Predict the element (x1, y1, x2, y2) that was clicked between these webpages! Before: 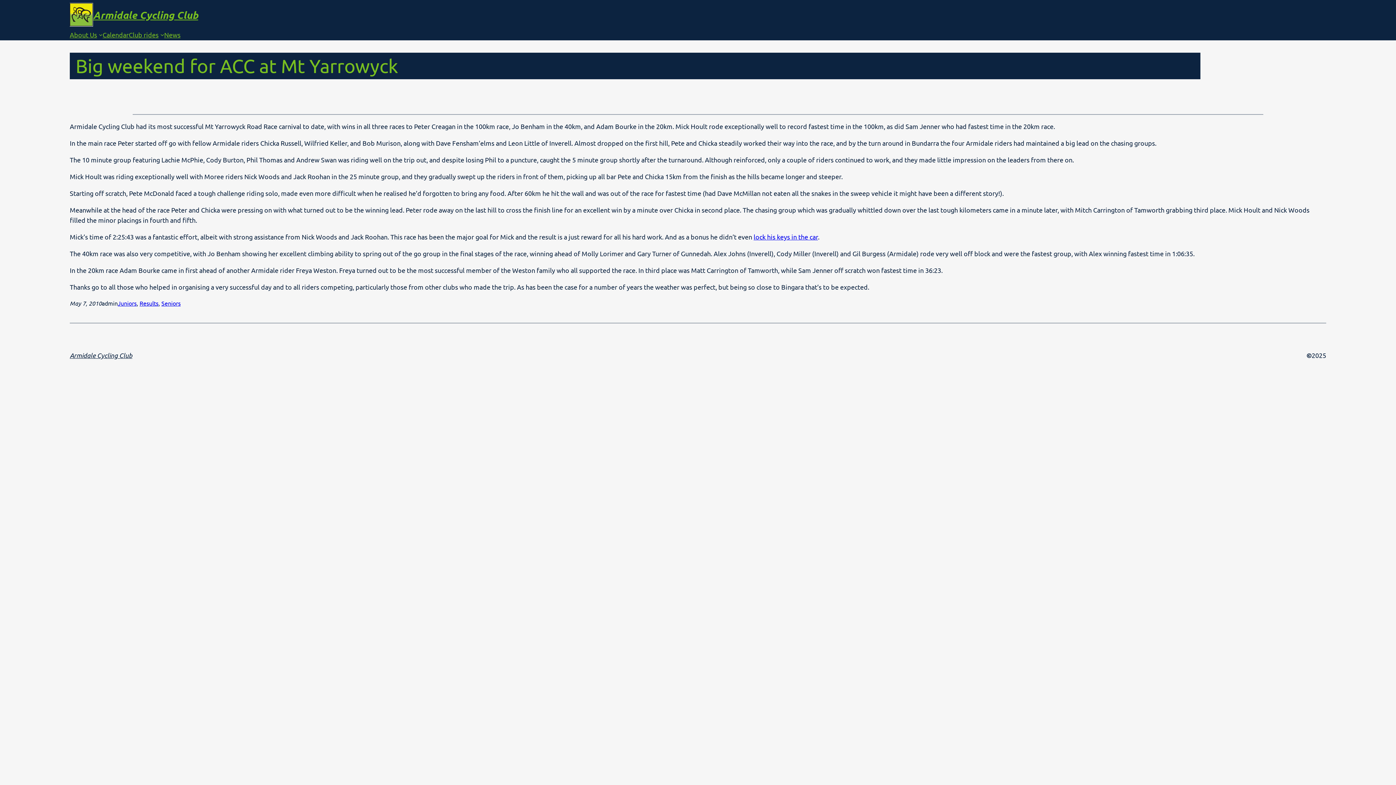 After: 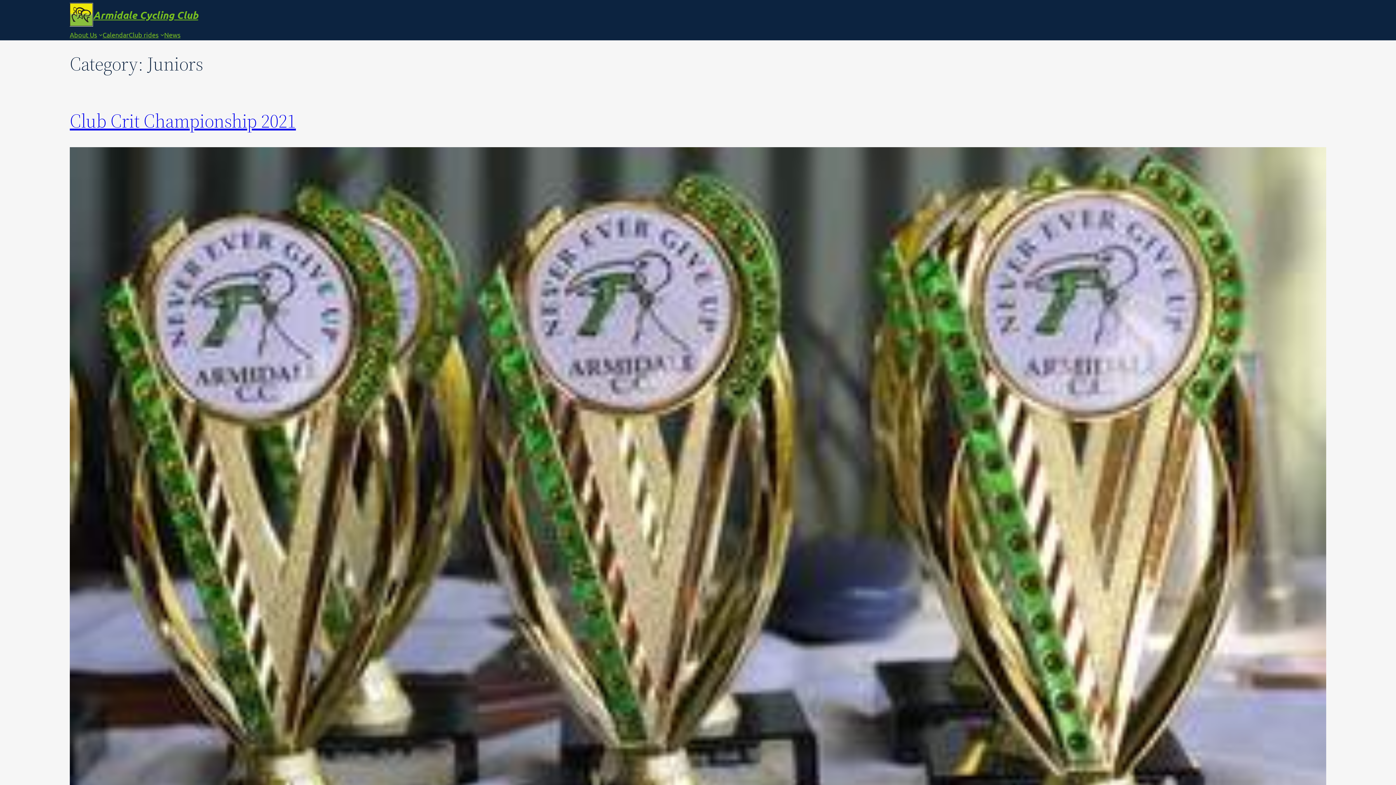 Action: label: Juniors bbox: (117, 299, 136, 307)